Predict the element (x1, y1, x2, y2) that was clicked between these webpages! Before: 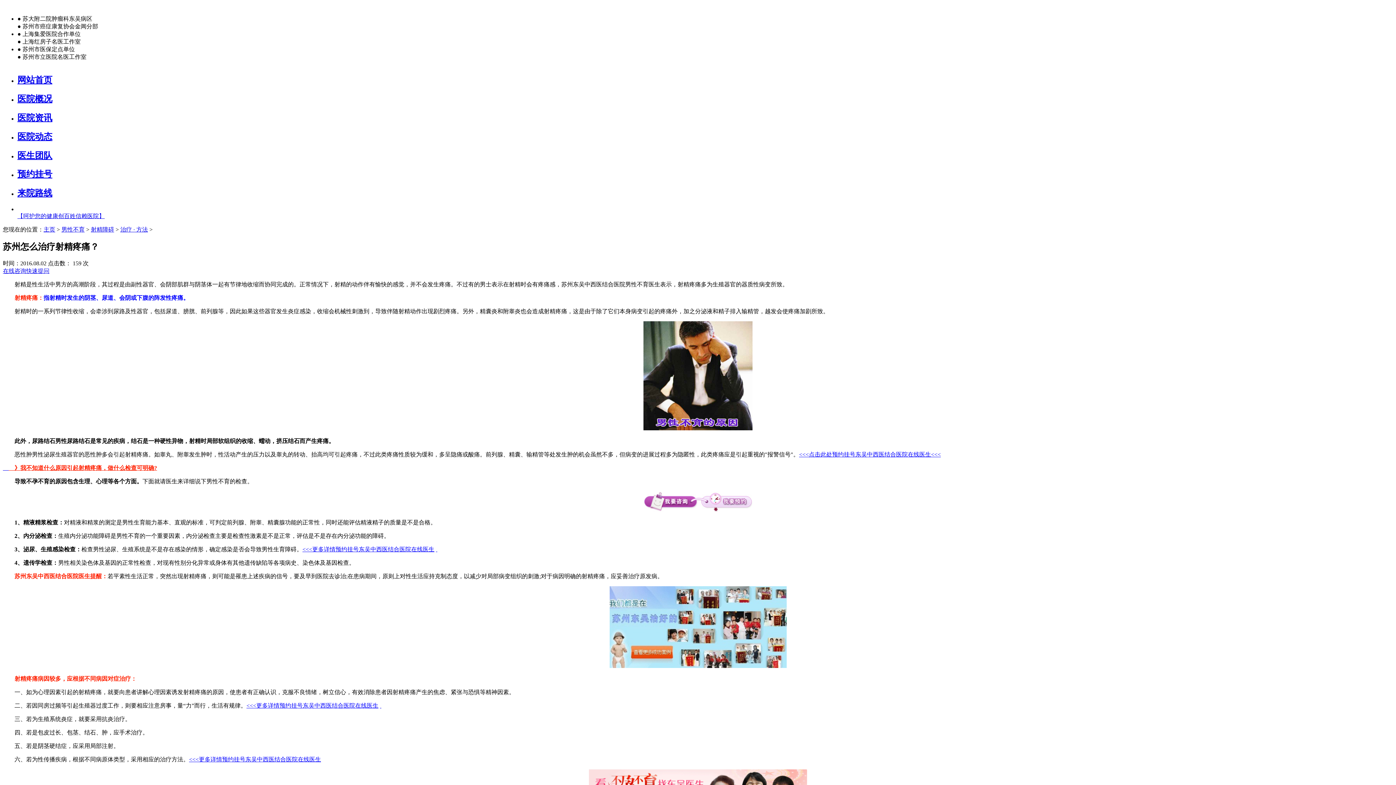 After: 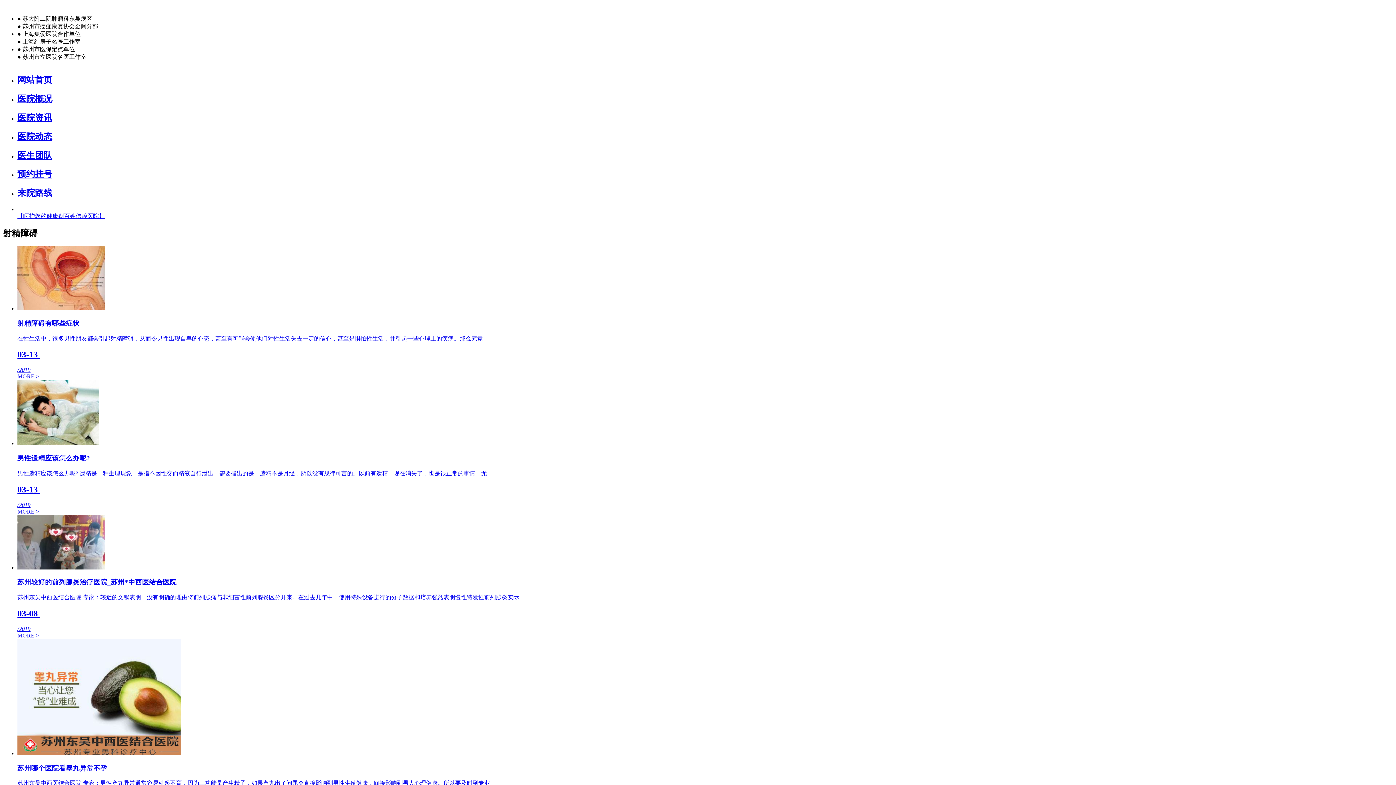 Action: bbox: (90, 226, 114, 232) label: 射精障碍